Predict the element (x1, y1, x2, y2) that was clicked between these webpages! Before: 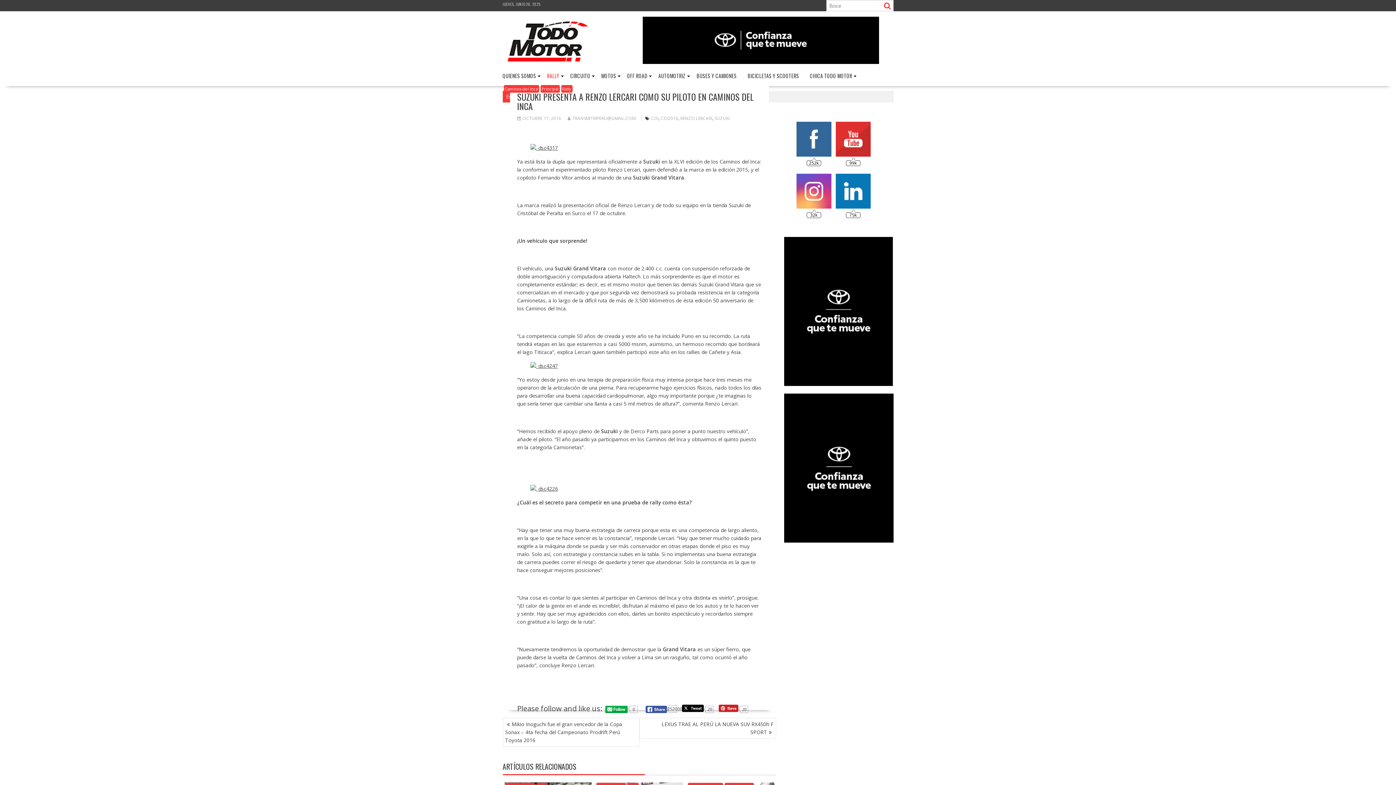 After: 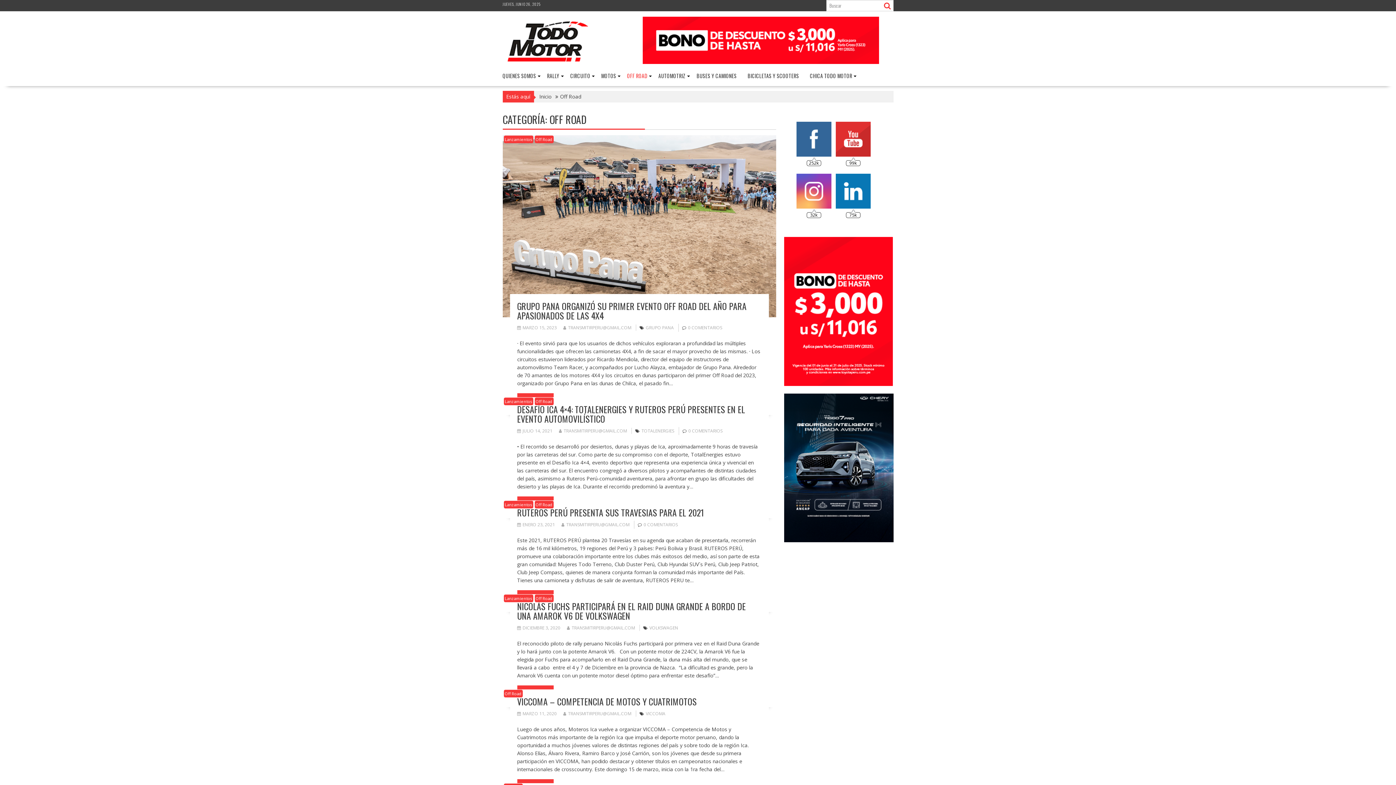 Action: bbox: (621, 67, 653, 84) label: OFF ROAD